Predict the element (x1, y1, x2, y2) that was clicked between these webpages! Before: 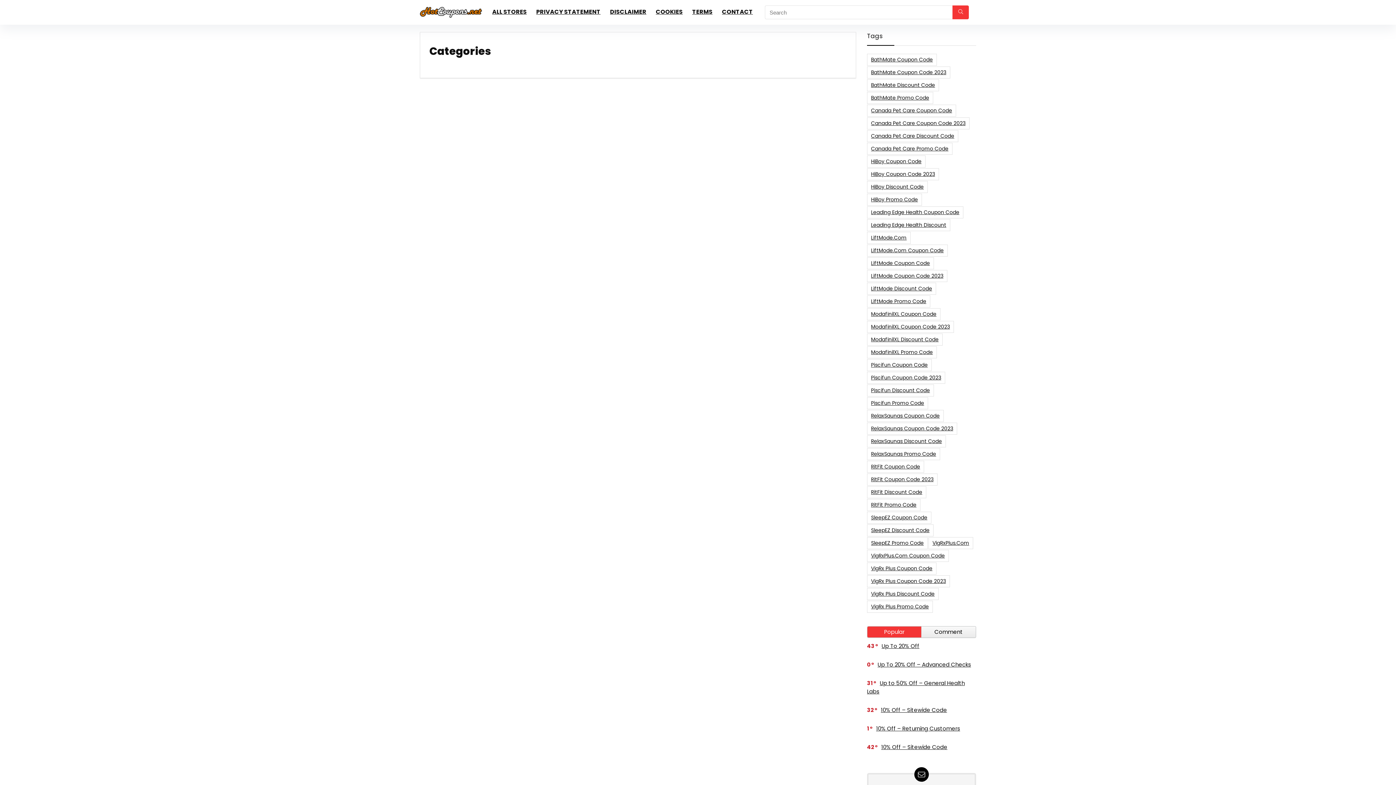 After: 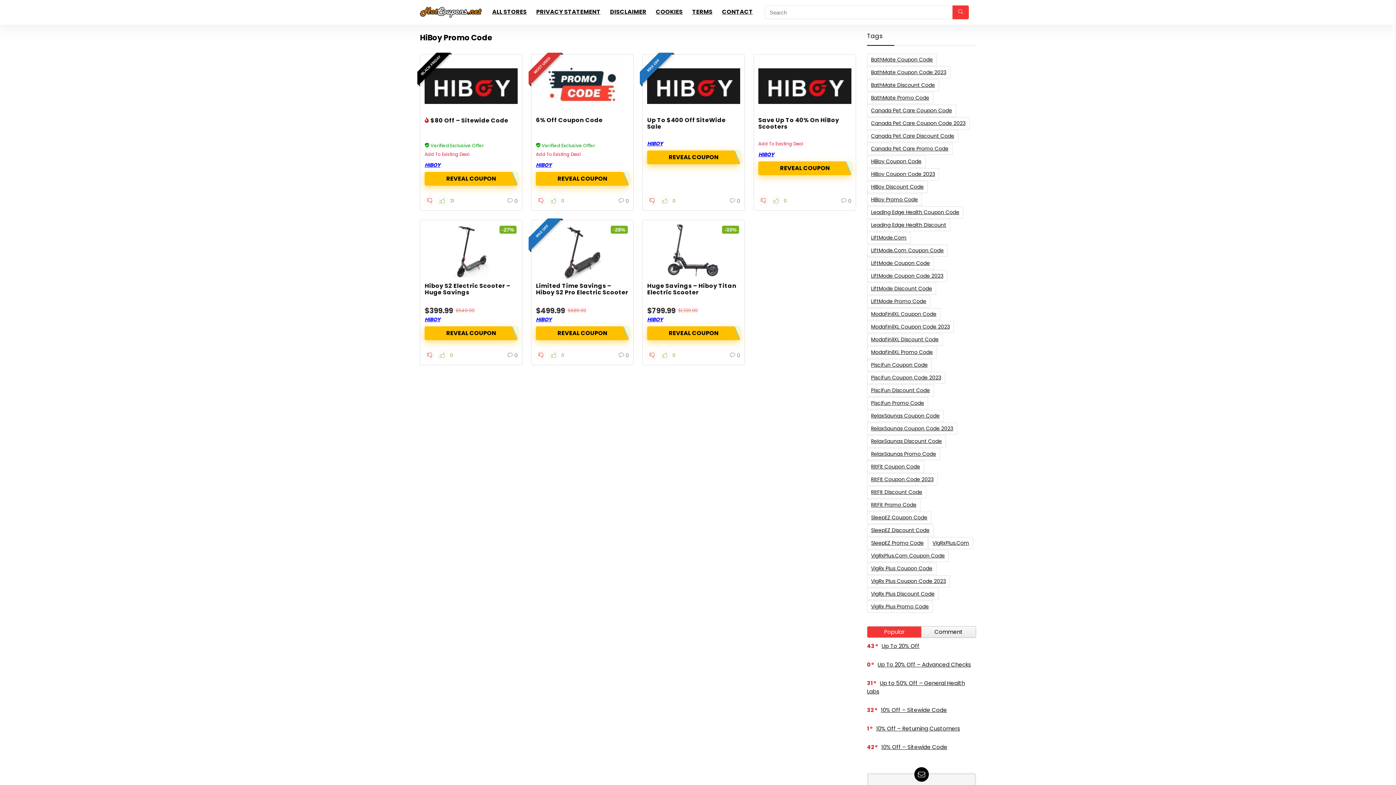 Action: bbox: (867, 193, 922, 205) label: HiBoy Promo Code (7 items)